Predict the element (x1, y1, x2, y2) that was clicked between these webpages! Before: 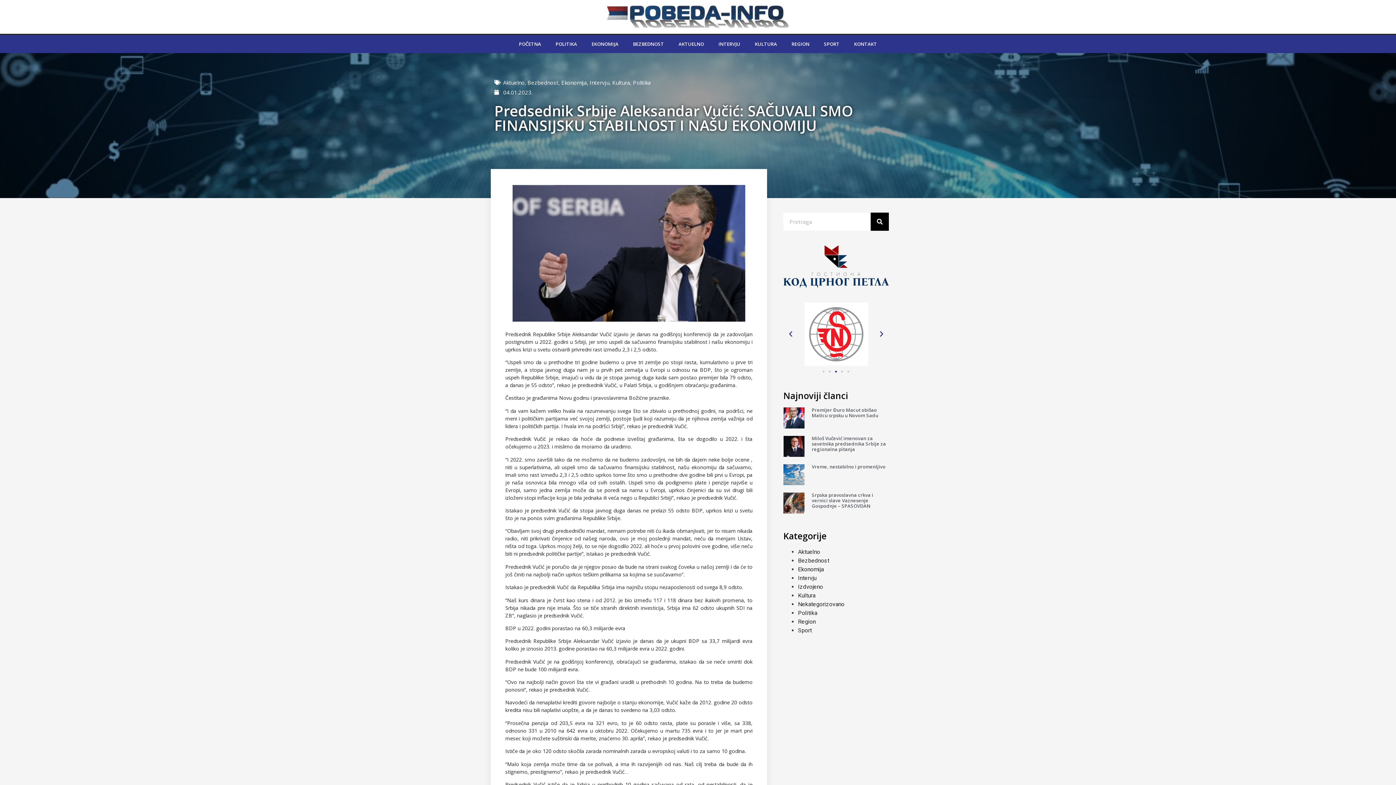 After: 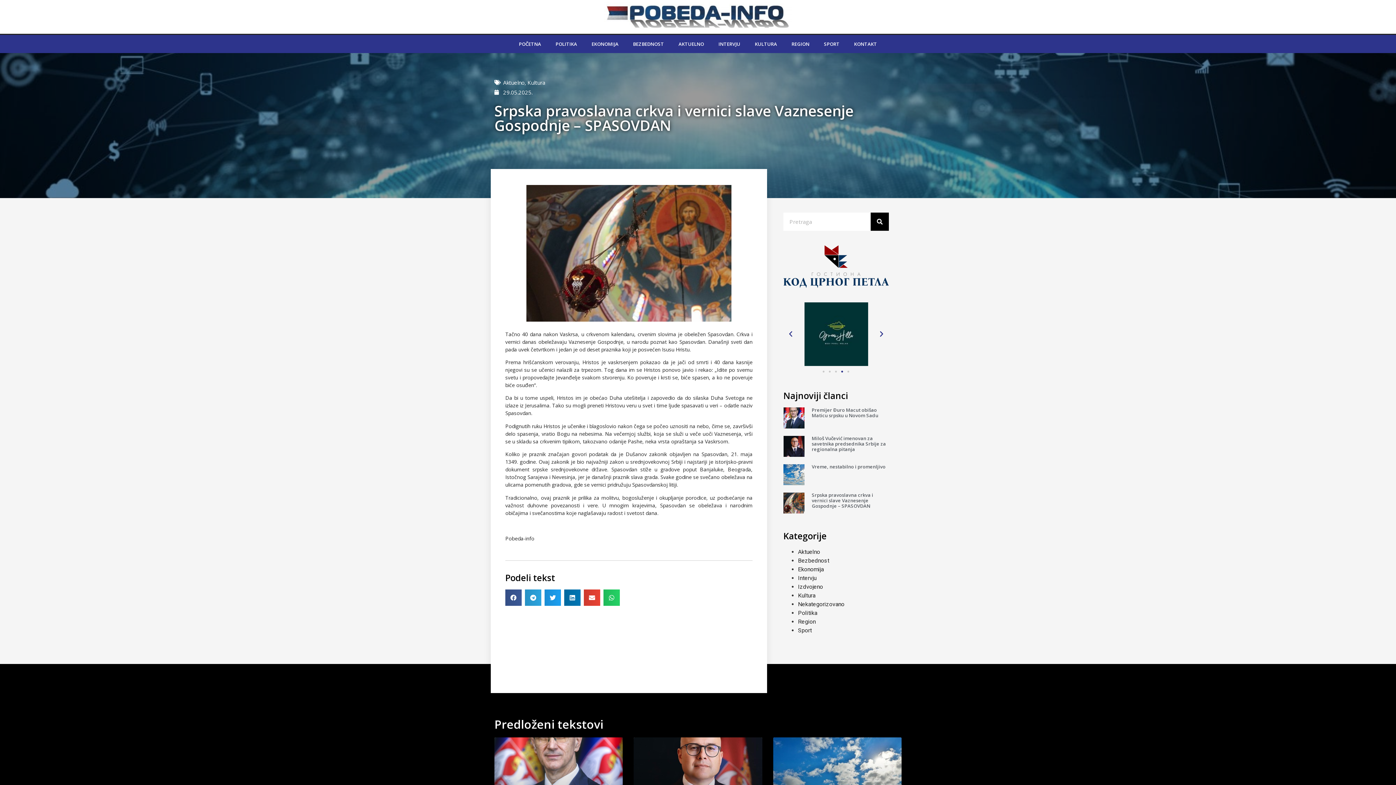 Action: label: Srpska pravoslavna crkva i vernici slave Vaznesenje Gospodnje – SPASOVDAN bbox: (811, 491, 873, 509)